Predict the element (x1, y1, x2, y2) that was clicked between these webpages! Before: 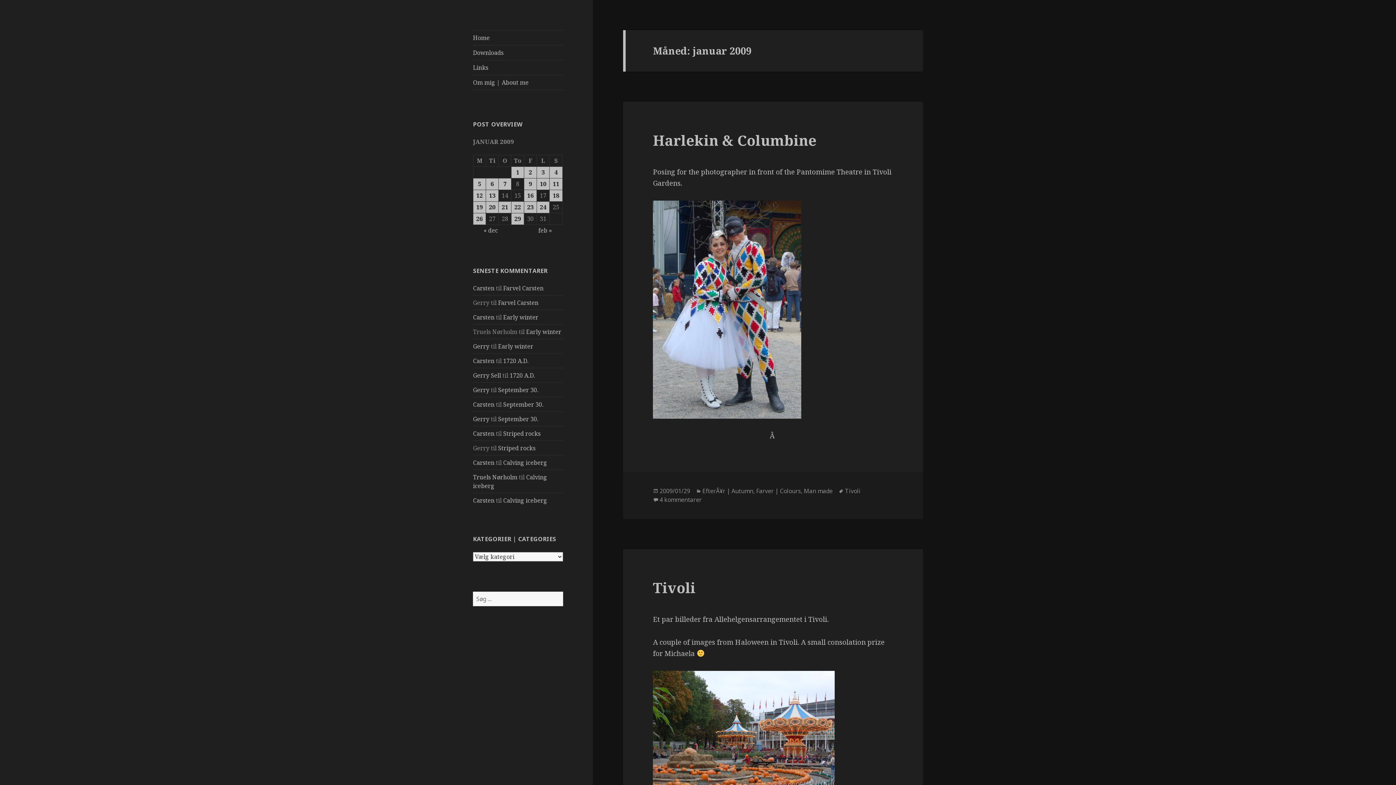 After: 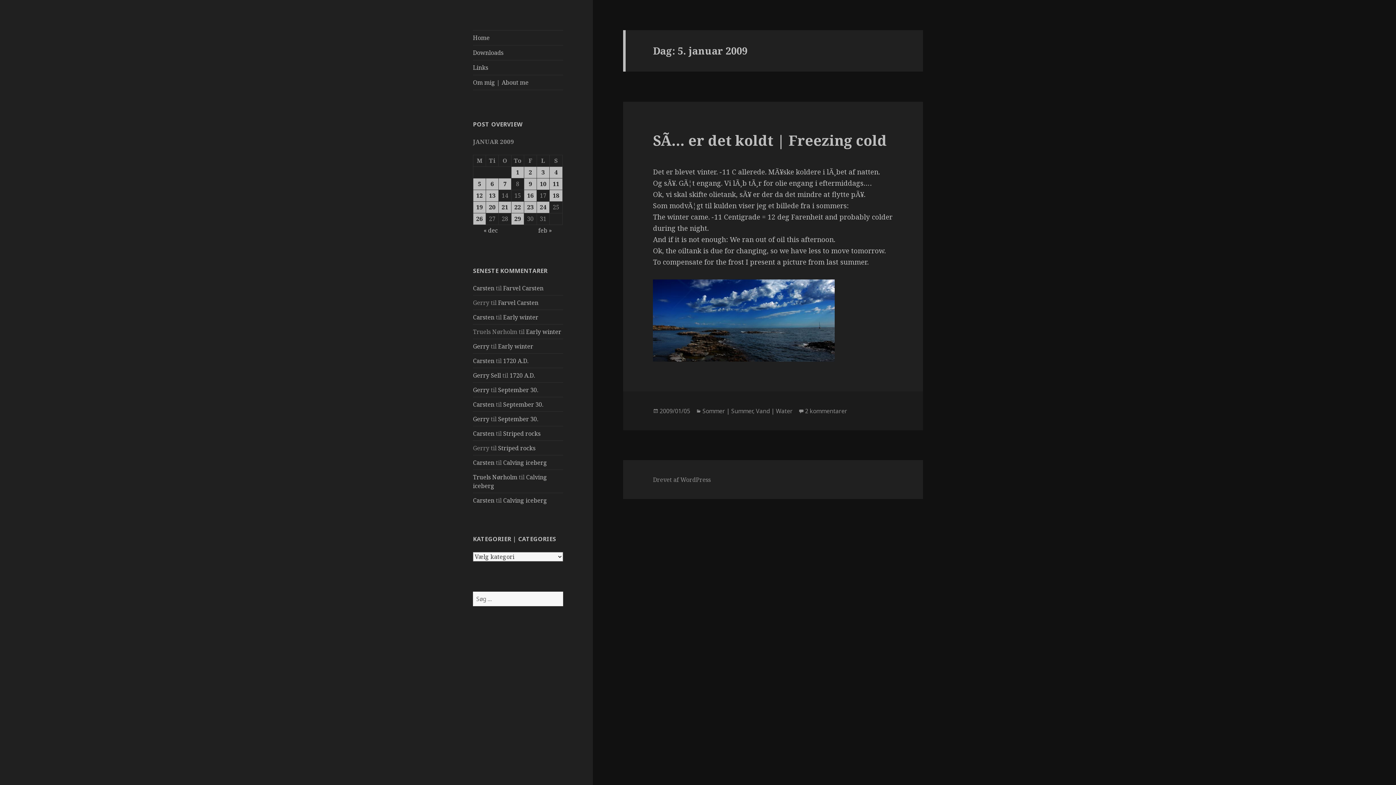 Action: label: Indlæg udgivet den 5. January 2009 bbox: (473, 178, 485, 189)